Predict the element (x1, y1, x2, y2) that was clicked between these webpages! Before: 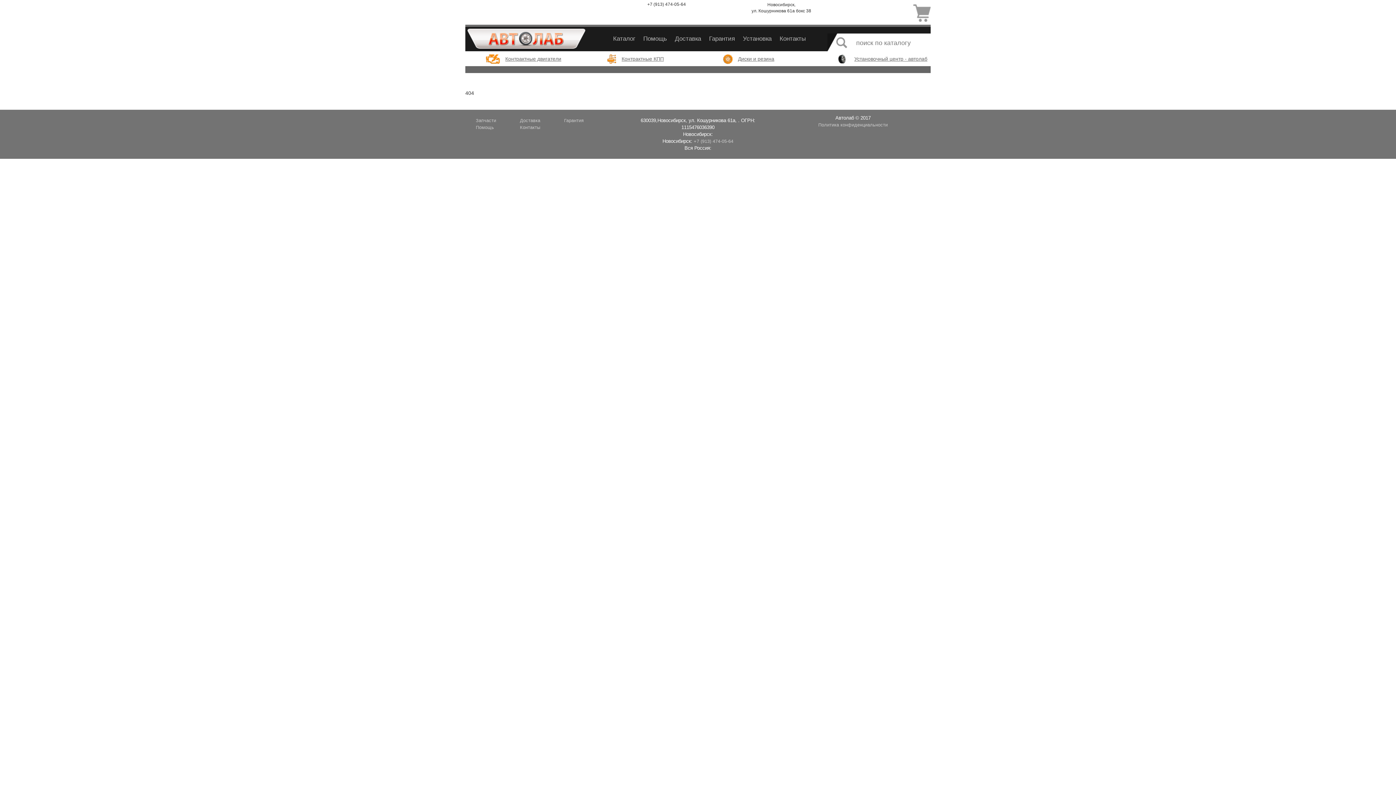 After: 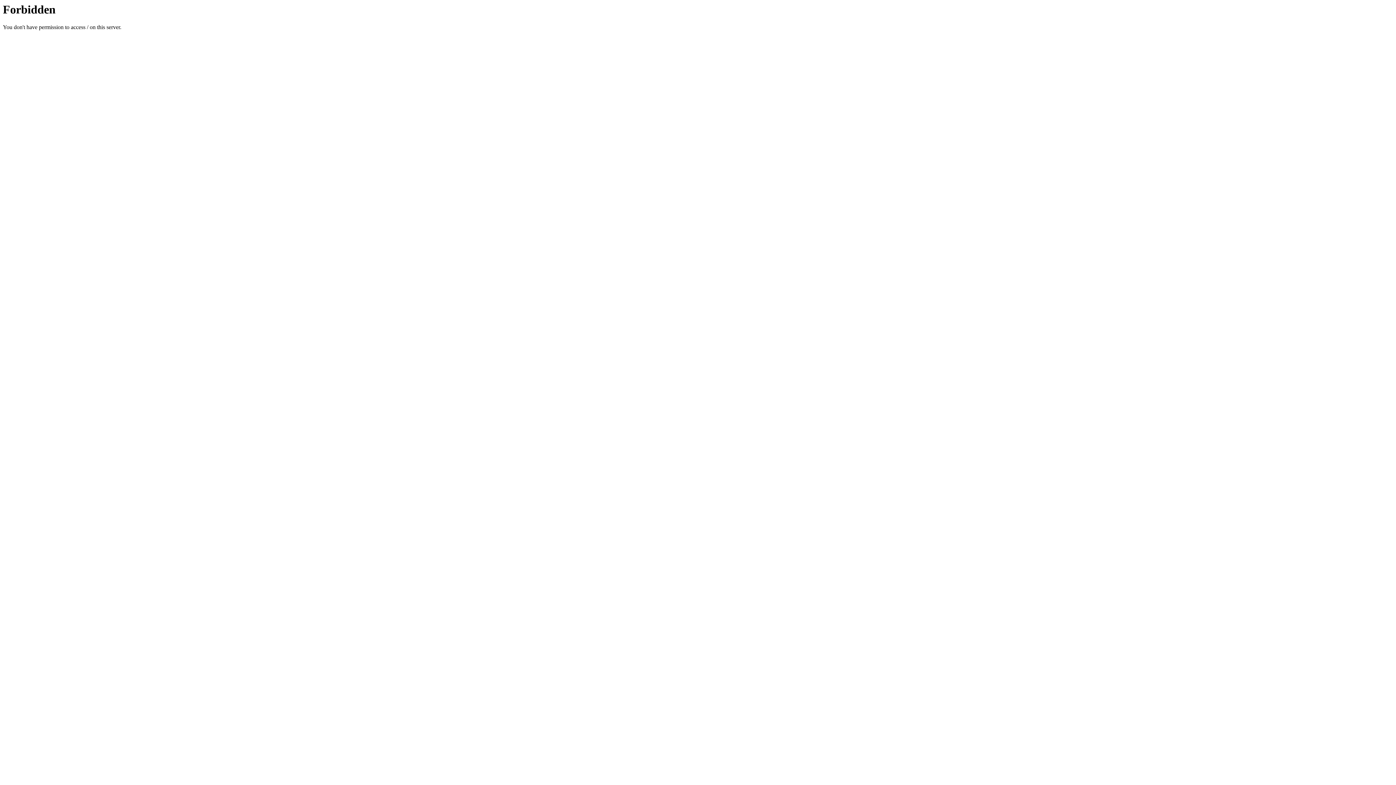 Action: label: Установочный центр - автолаб bbox: (814, 51, 930, 66)